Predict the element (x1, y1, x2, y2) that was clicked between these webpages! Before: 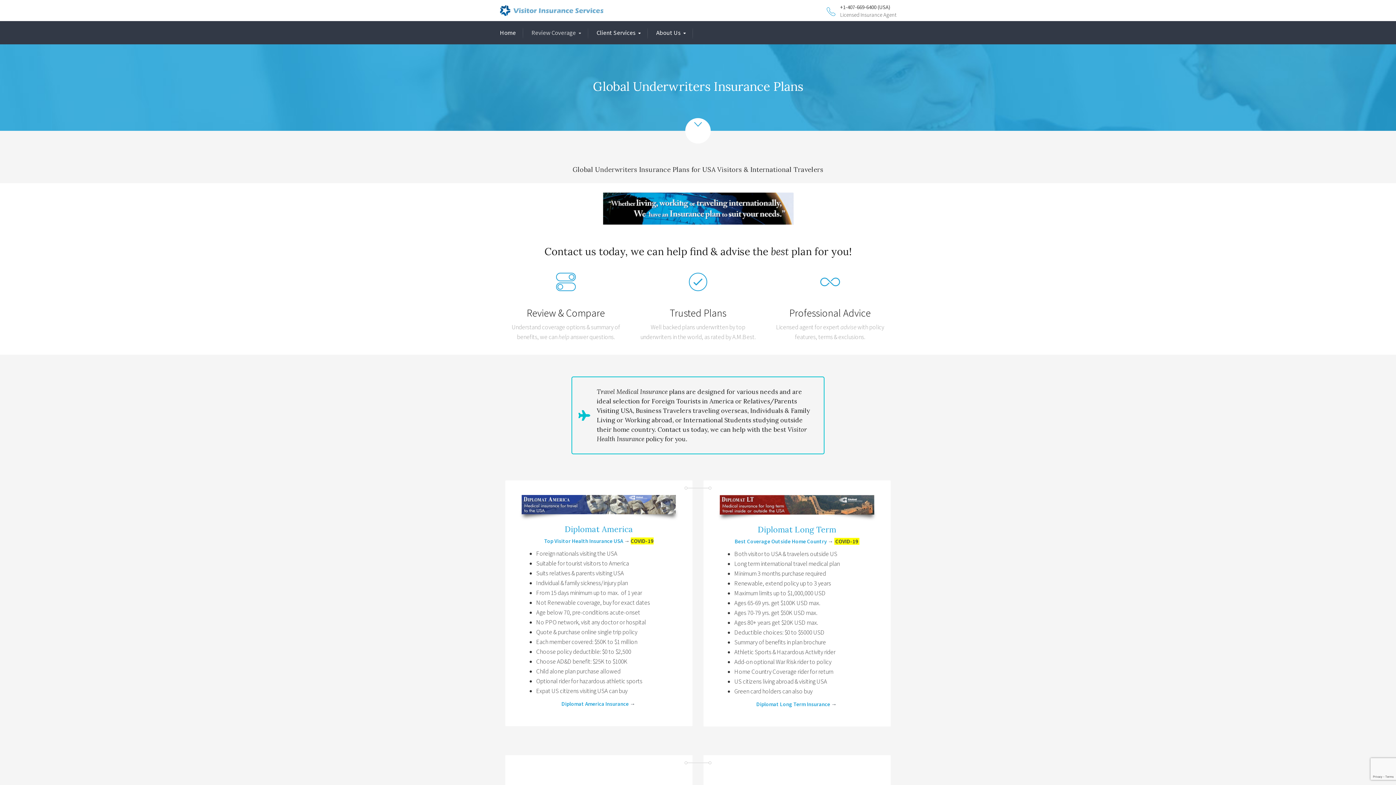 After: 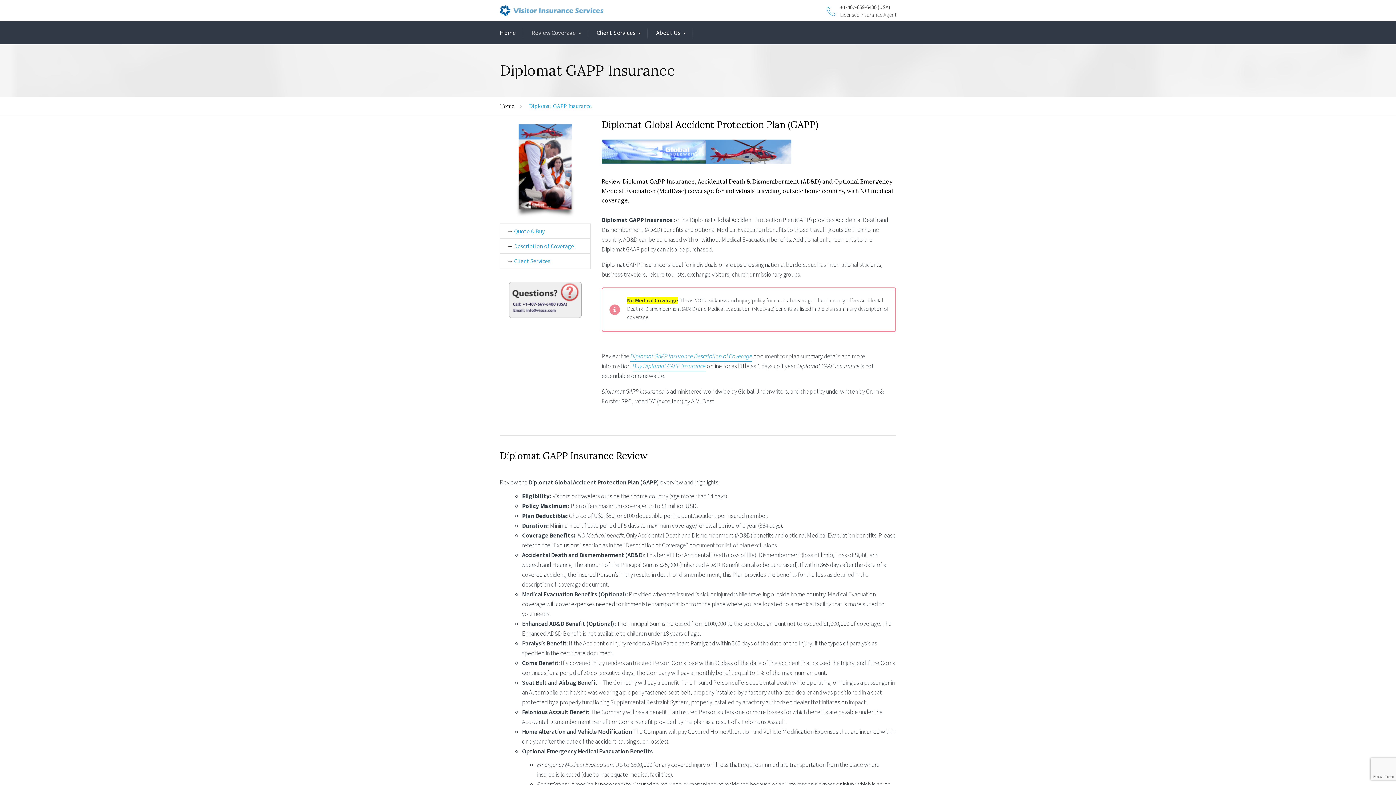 Action: bbox: (720, 770, 874, 790)